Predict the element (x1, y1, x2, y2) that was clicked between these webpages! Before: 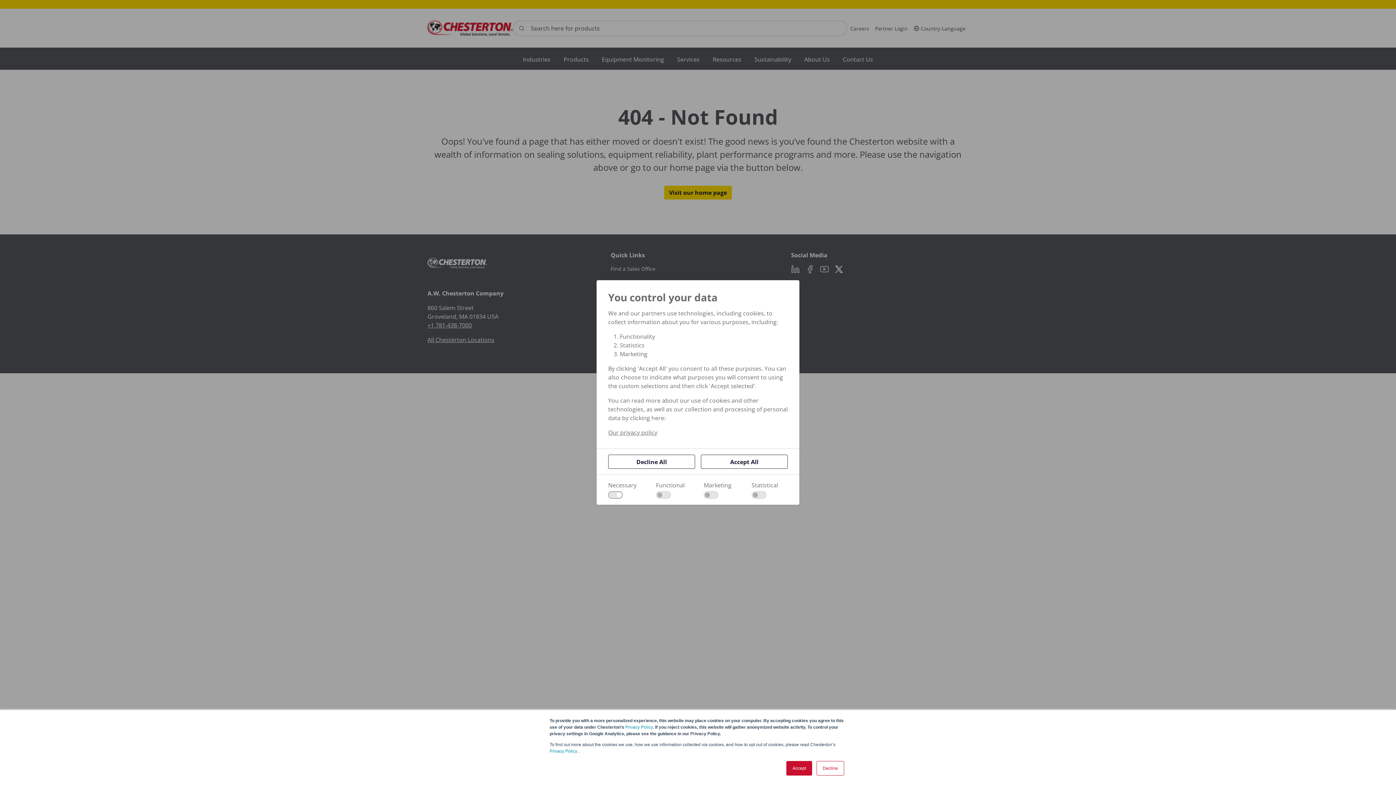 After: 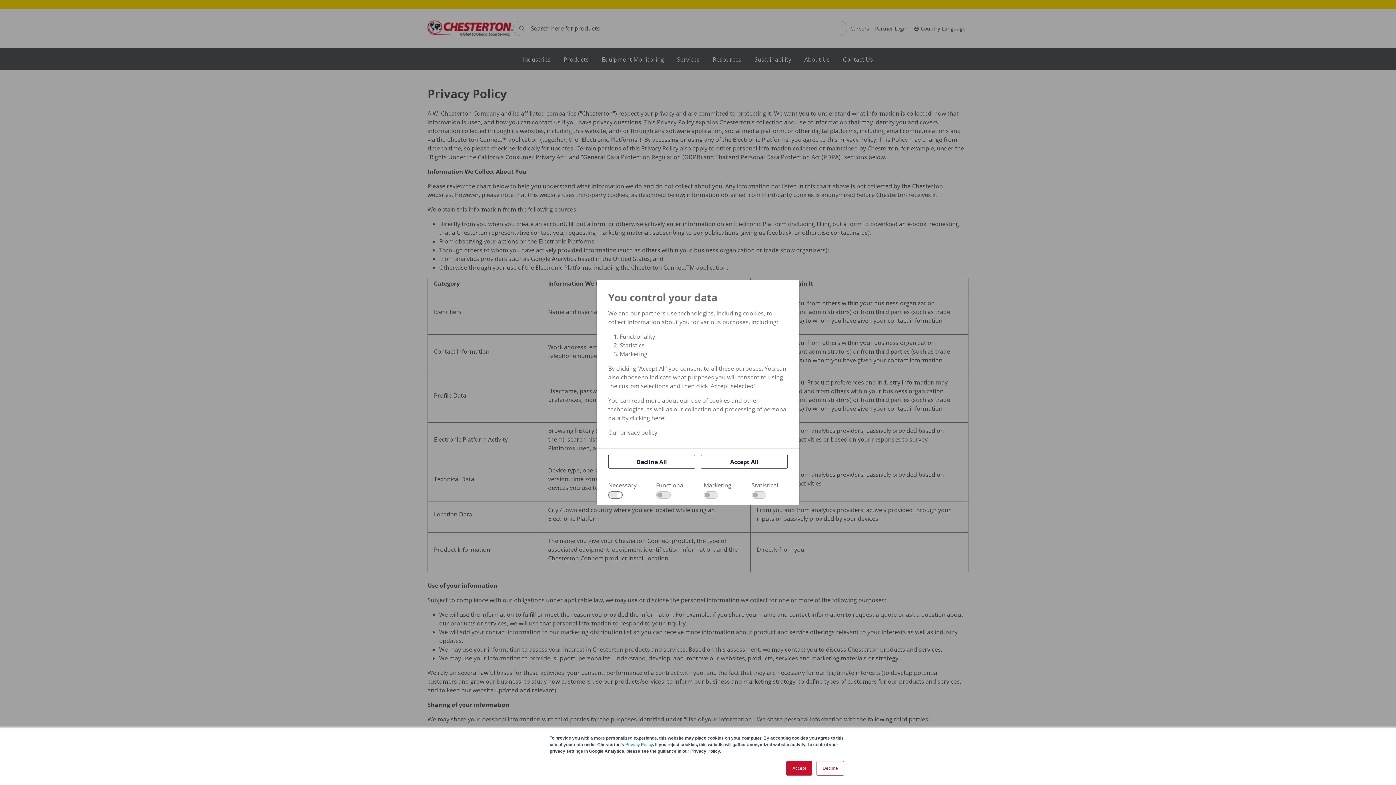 Action: label: Privacy Policy bbox: (625, 725, 653, 730)